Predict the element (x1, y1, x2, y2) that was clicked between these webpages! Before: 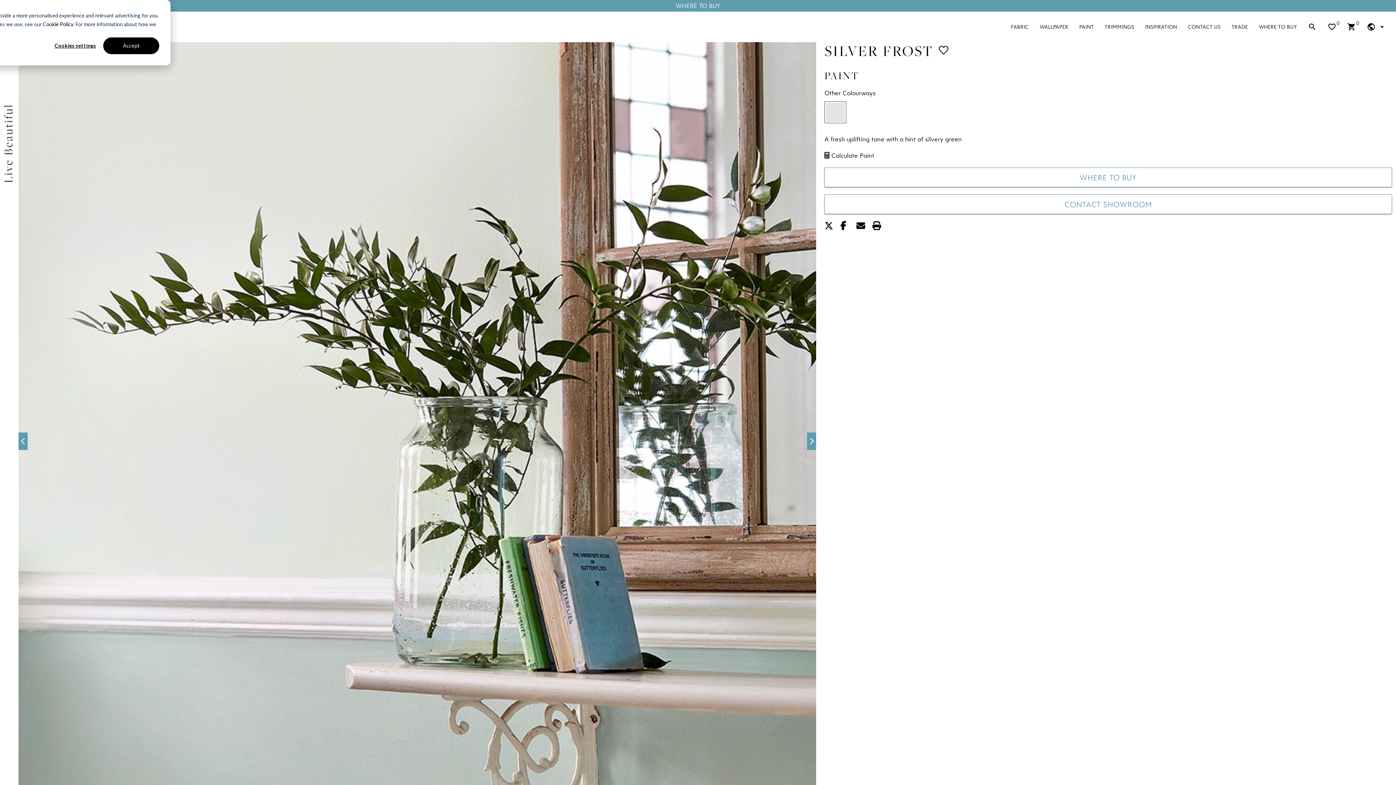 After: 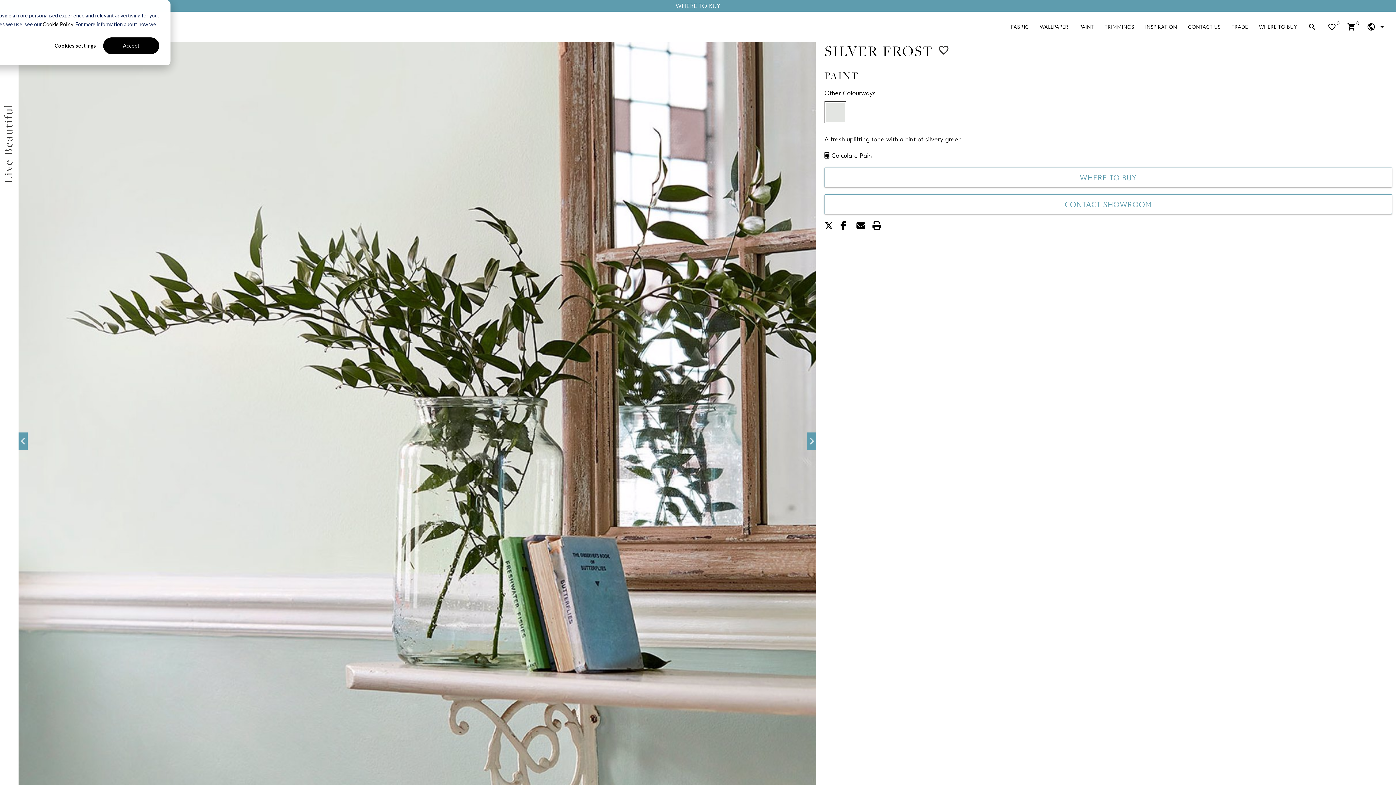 Action: bbox: (824, 117, 846, 124)